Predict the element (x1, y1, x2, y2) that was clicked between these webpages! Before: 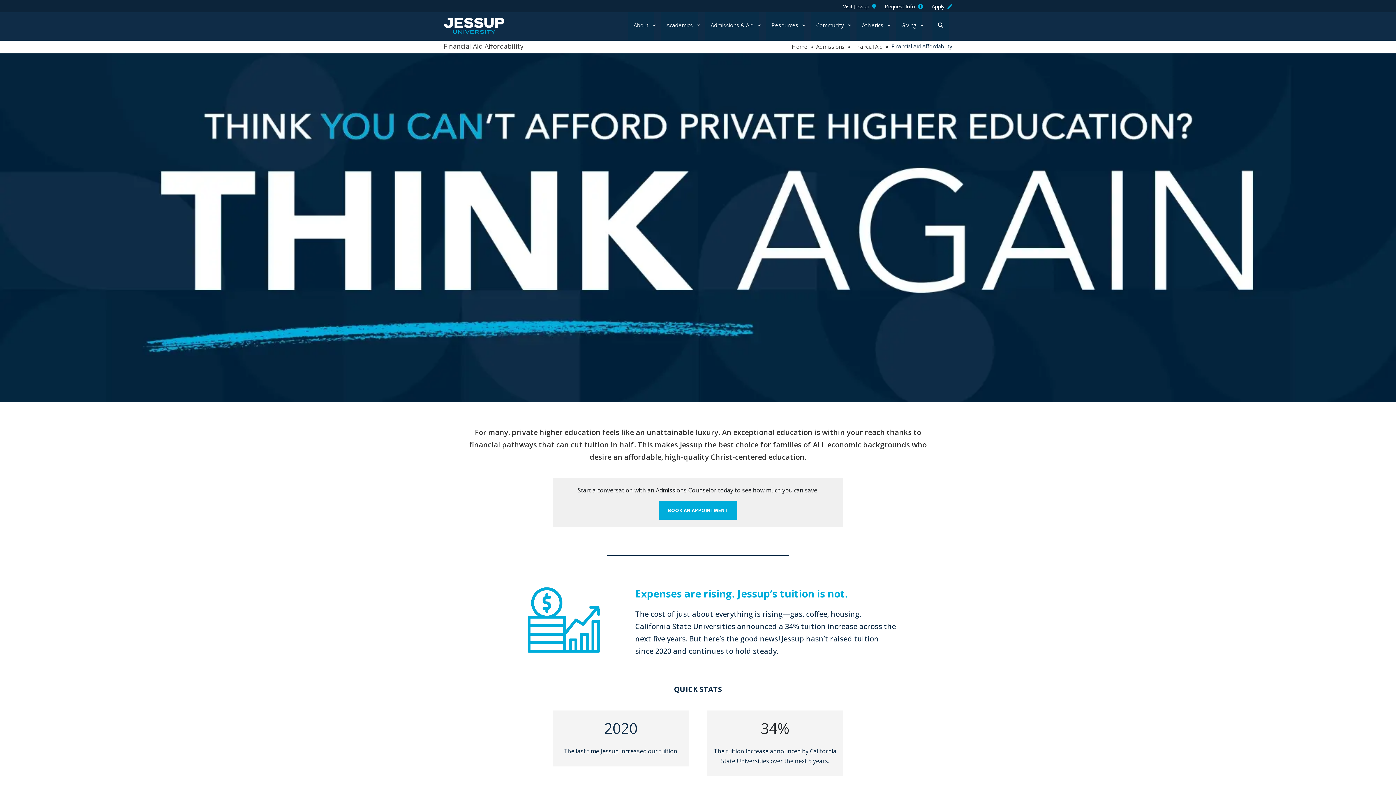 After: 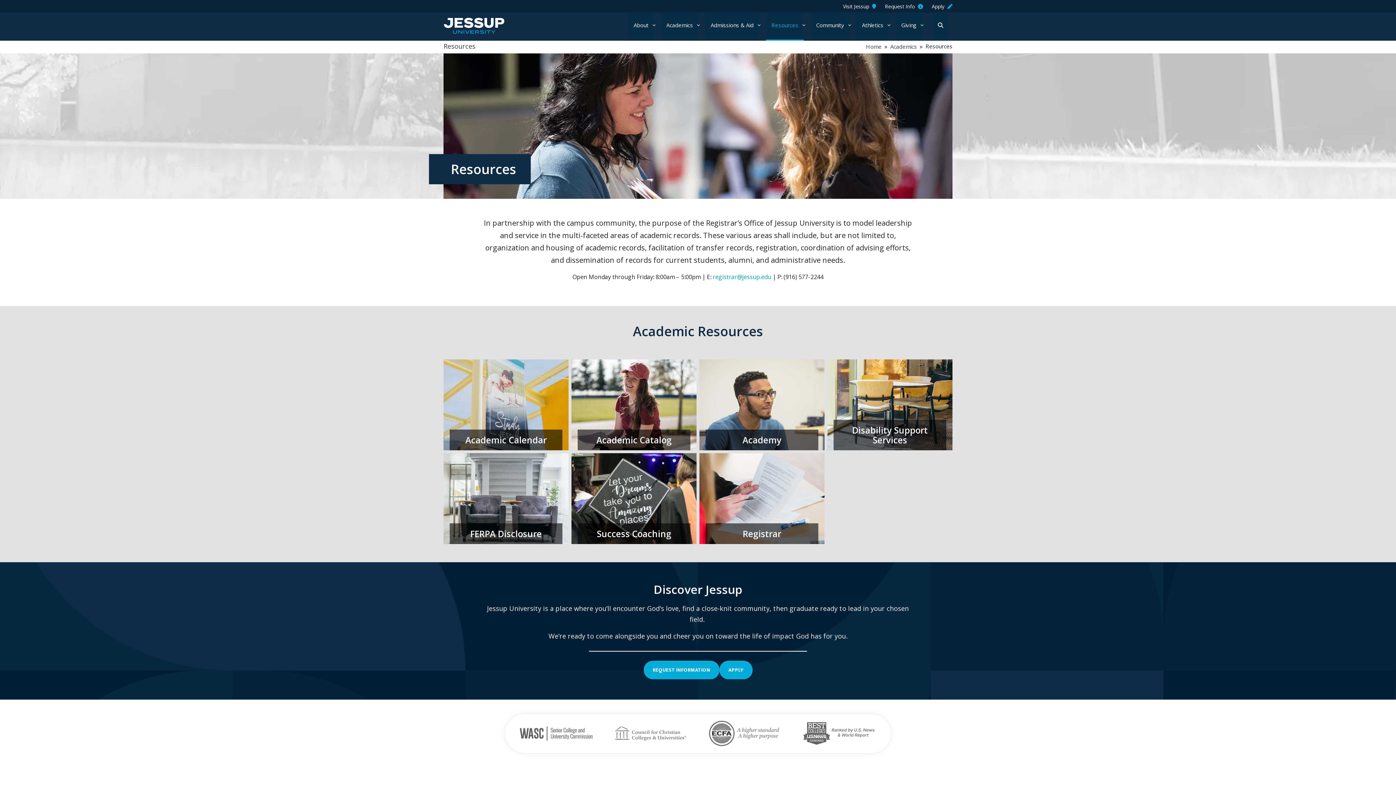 Action: bbox: (766, 10, 804, 40) label: Resources